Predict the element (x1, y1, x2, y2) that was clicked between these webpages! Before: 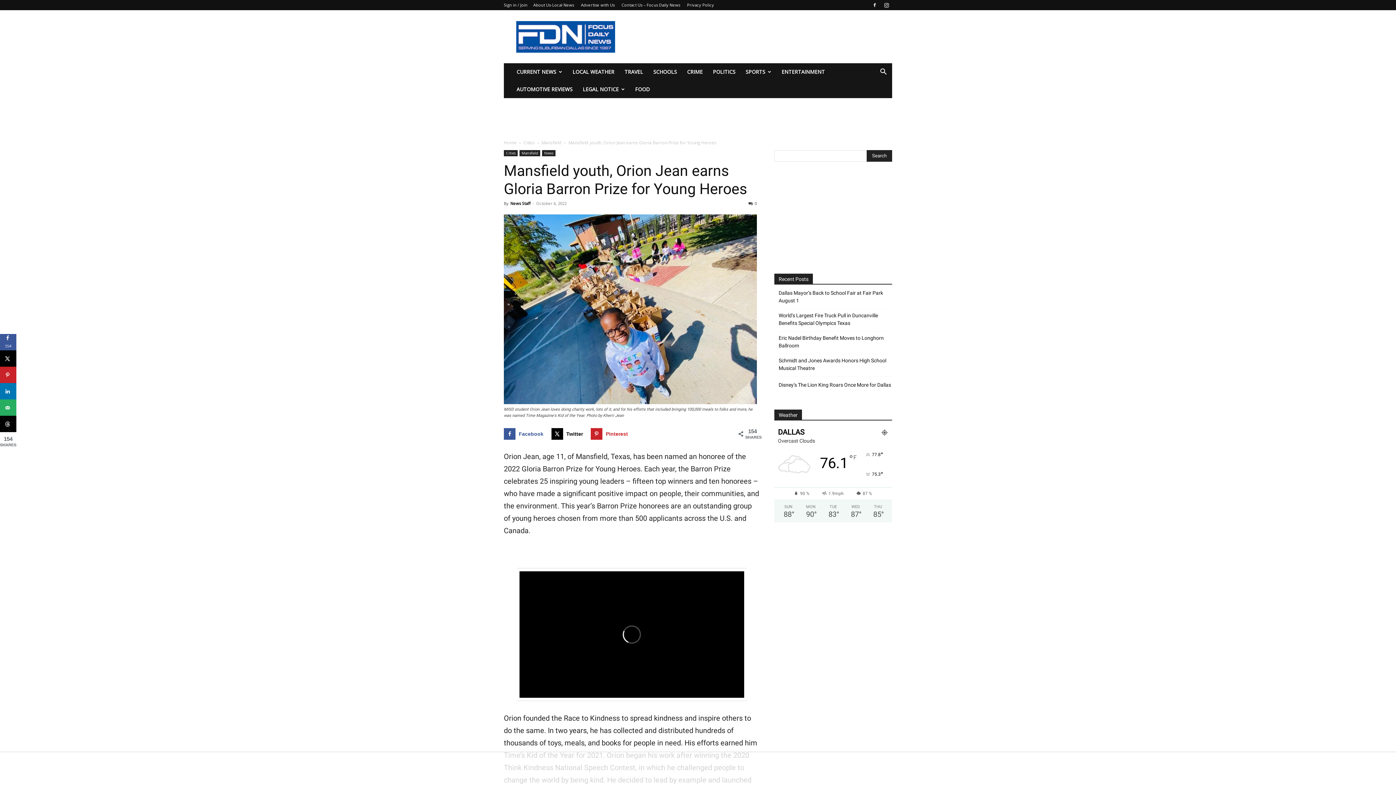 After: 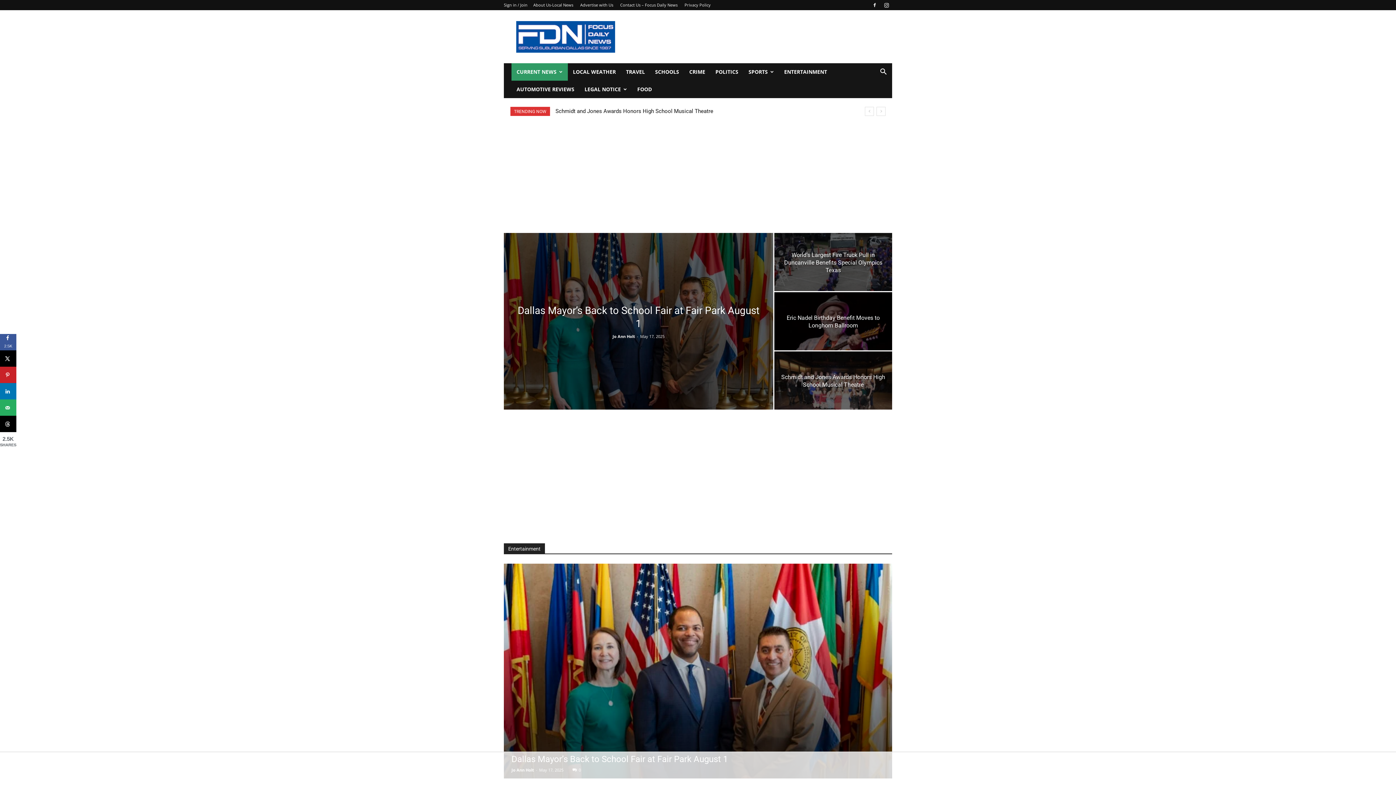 Action: bbox: (504, 139, 516, 145) label: Home